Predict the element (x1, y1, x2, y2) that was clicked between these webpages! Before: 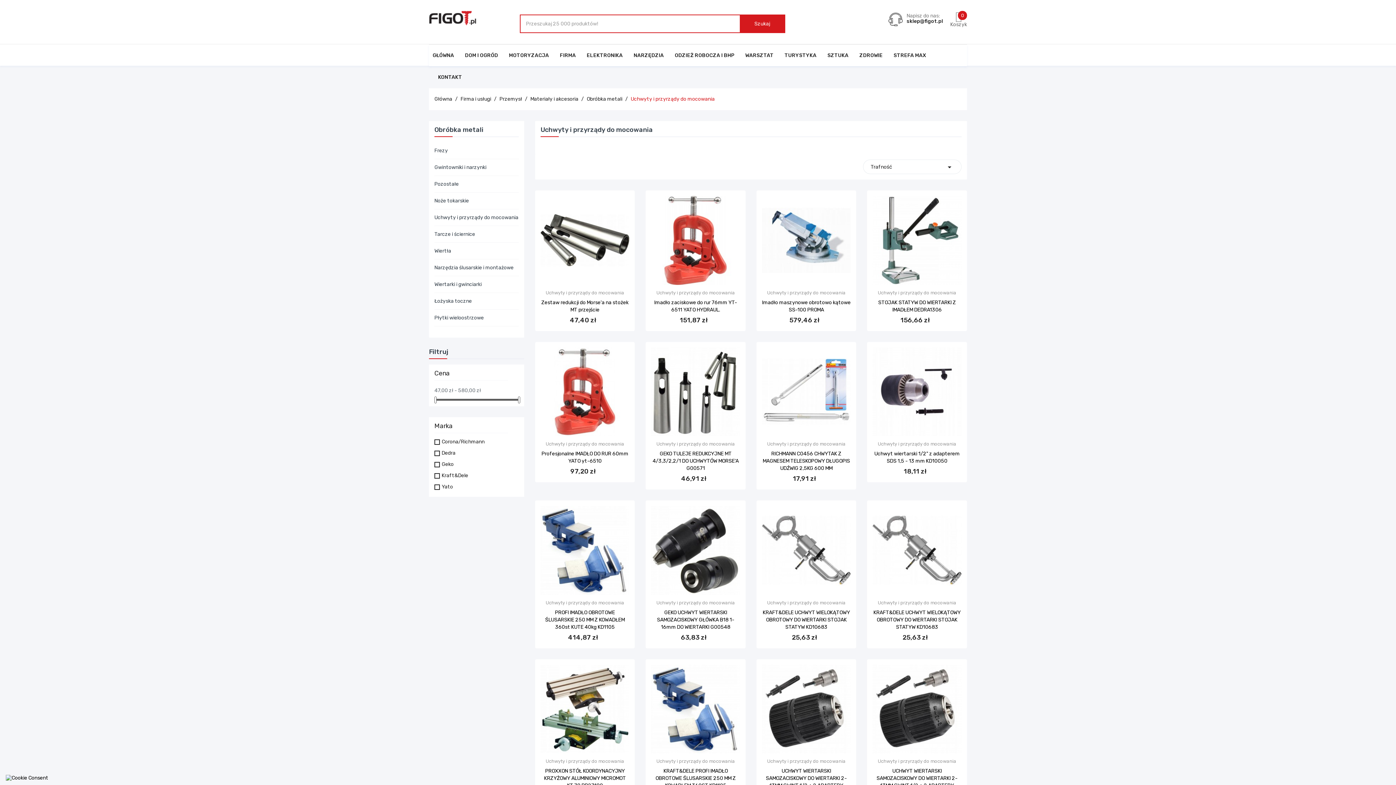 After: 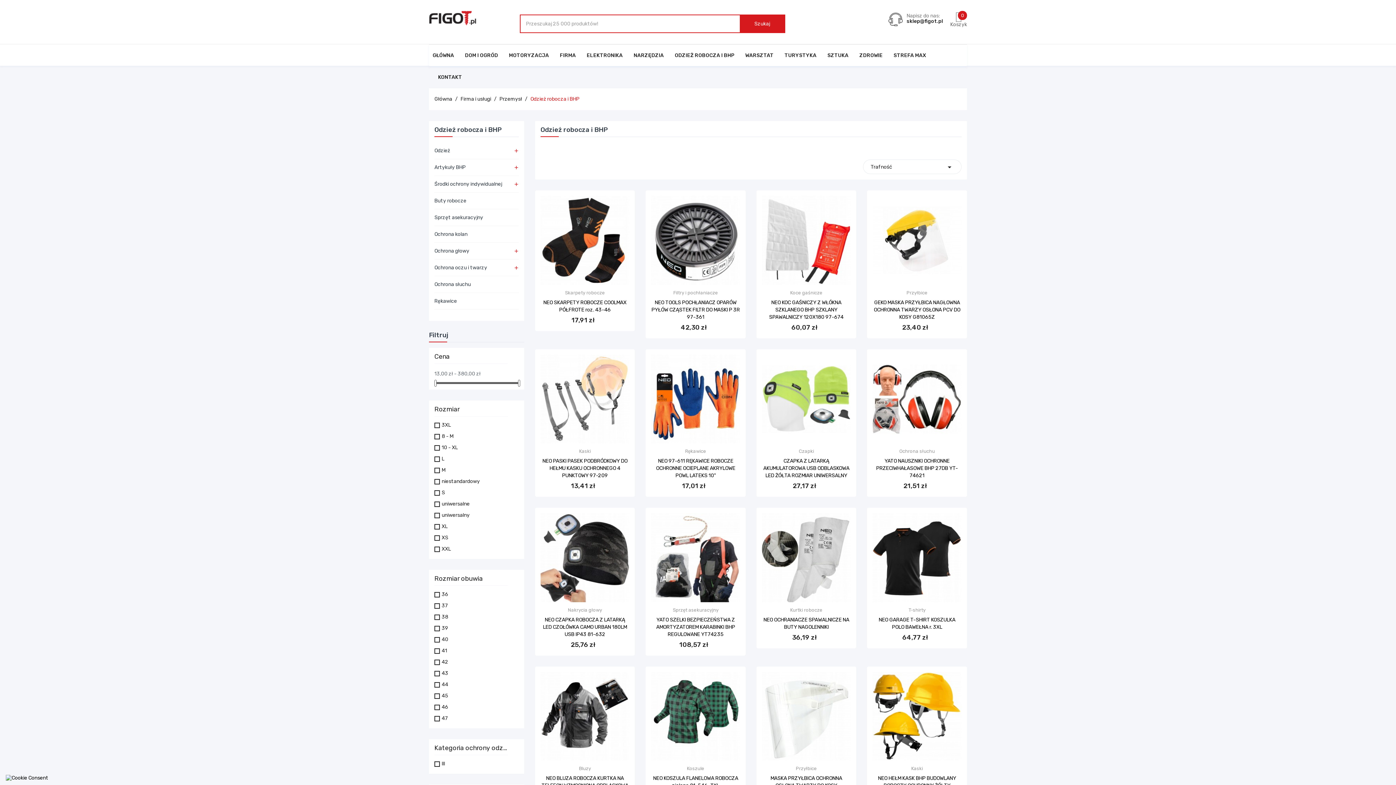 Action: bbox: (674, 44, 734, 66) label: ODZIEŻ ROBOCZA I BHP